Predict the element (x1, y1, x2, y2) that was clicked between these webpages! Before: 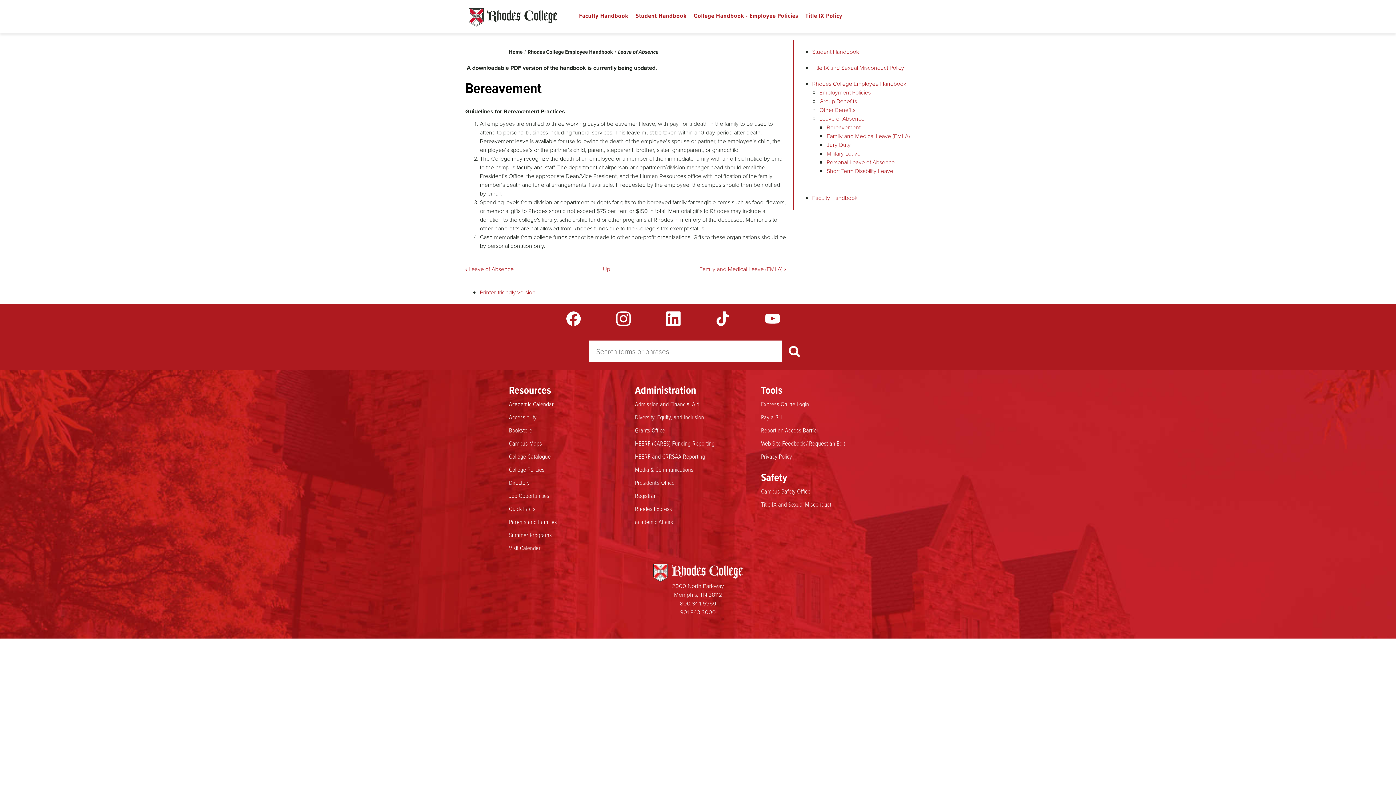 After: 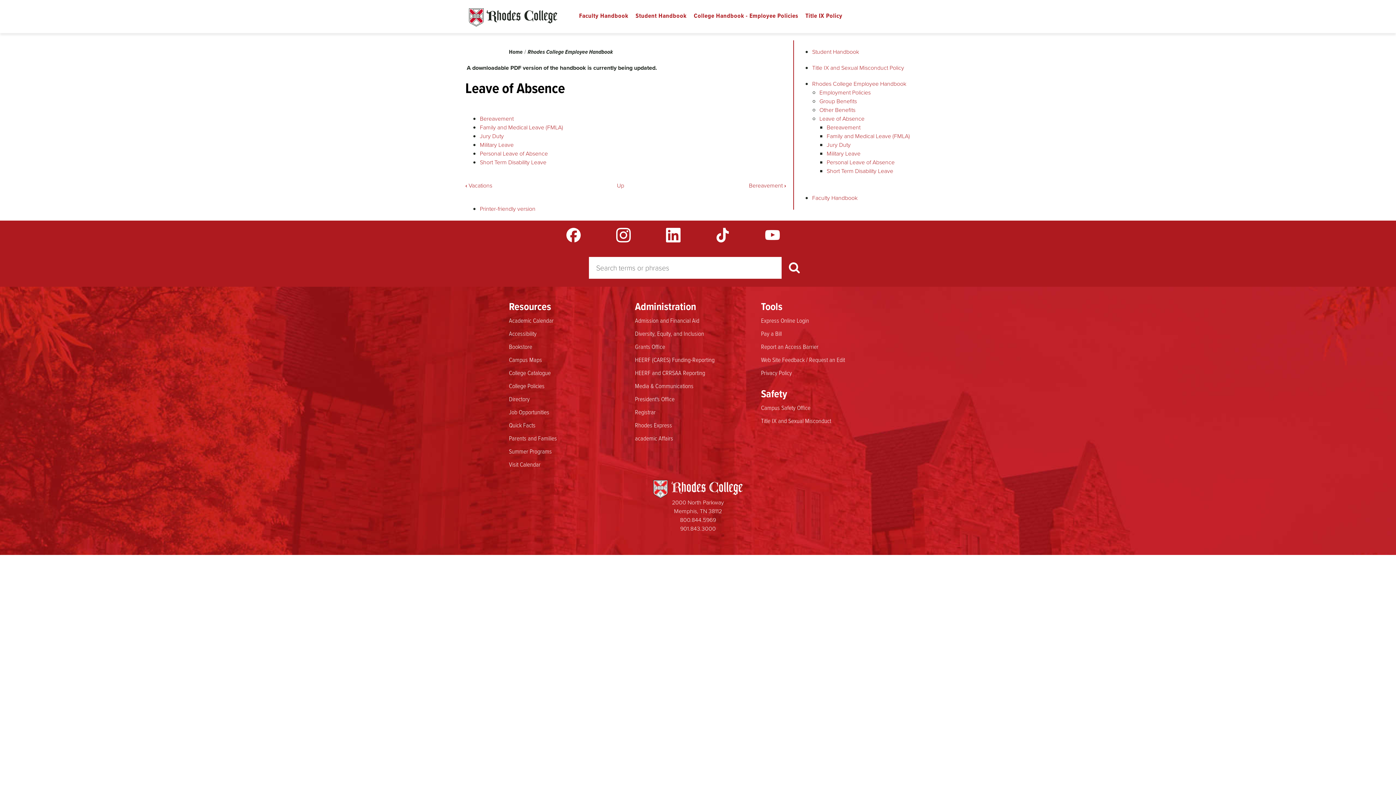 Action: label: Leave of Absence bbox: (819, 114, 864, 122)